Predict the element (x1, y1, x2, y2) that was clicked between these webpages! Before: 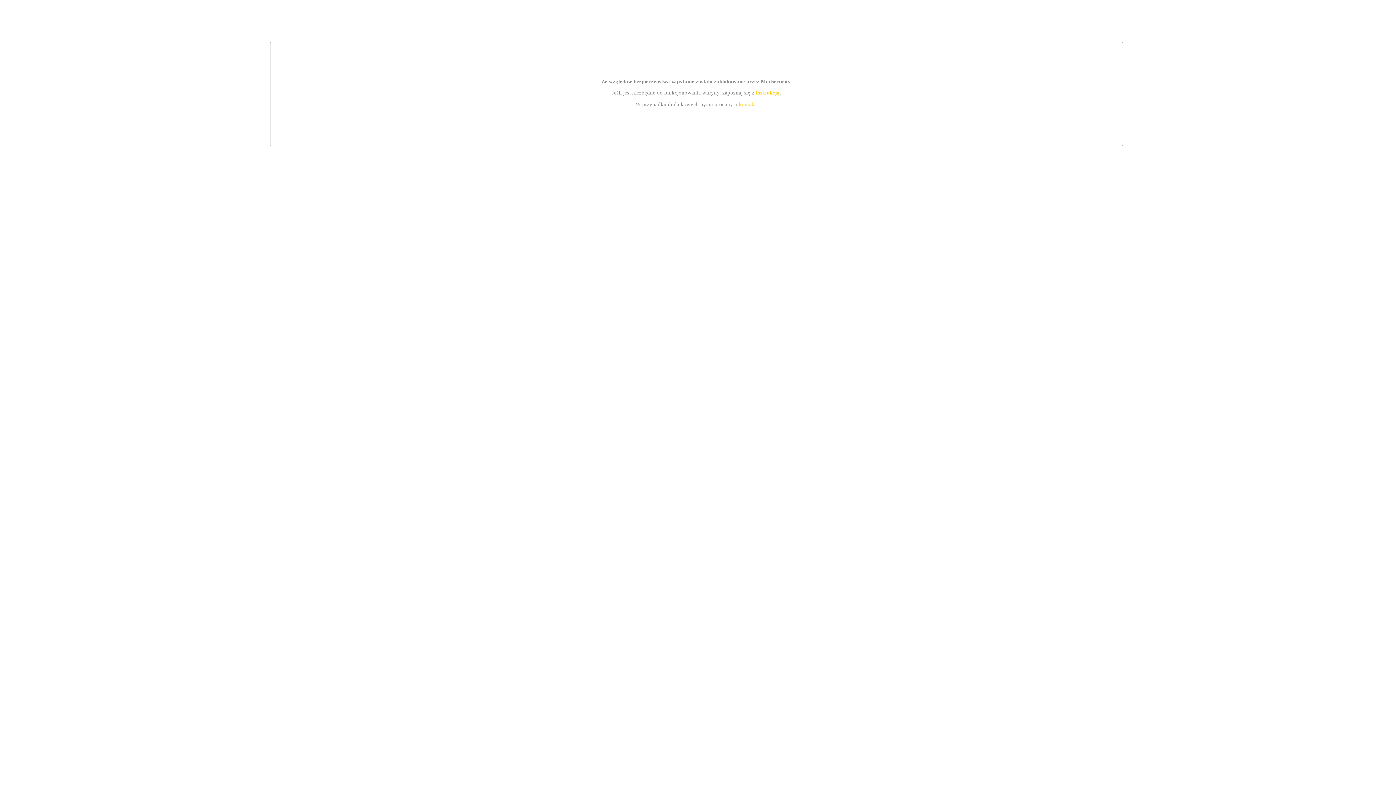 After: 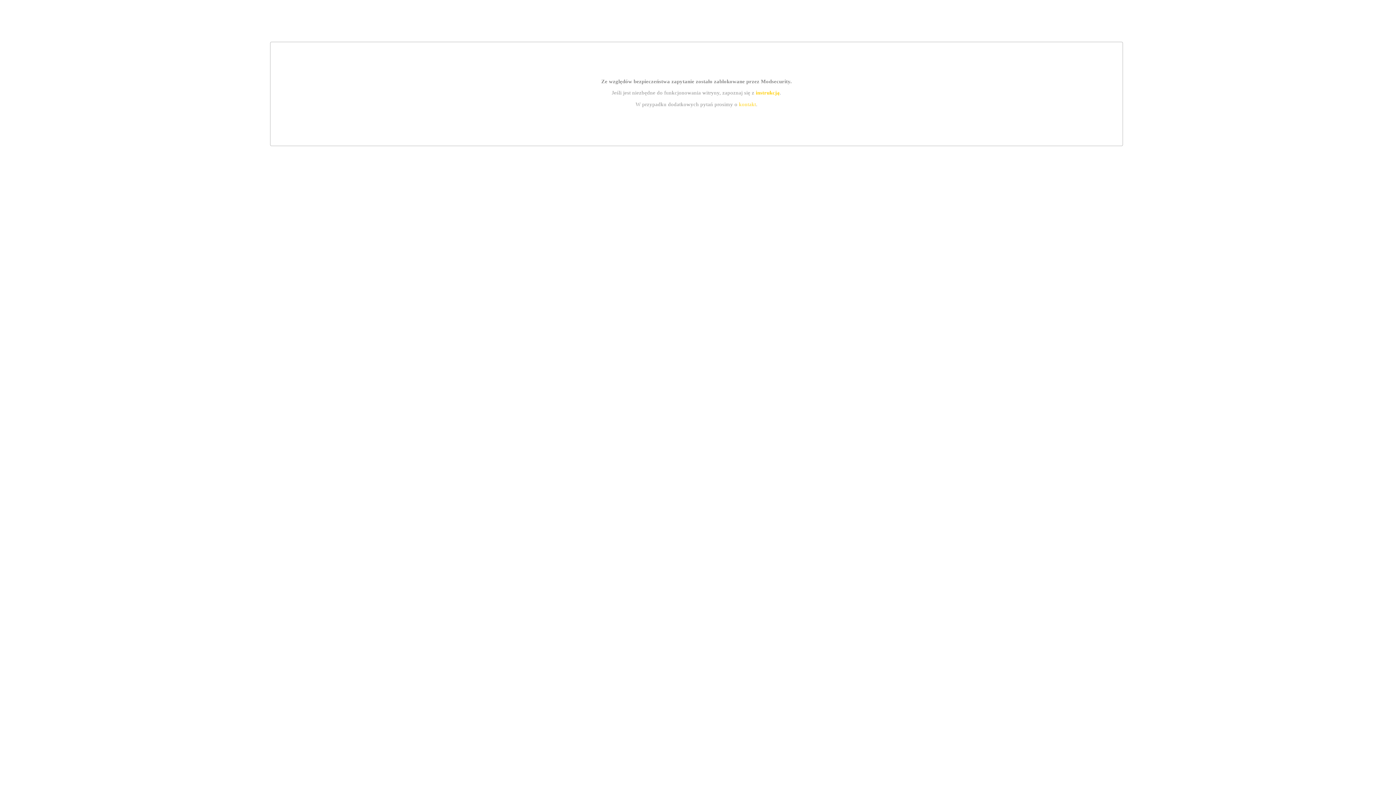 Action: bbox: (755, 89, 779, 95) label: instrukcją